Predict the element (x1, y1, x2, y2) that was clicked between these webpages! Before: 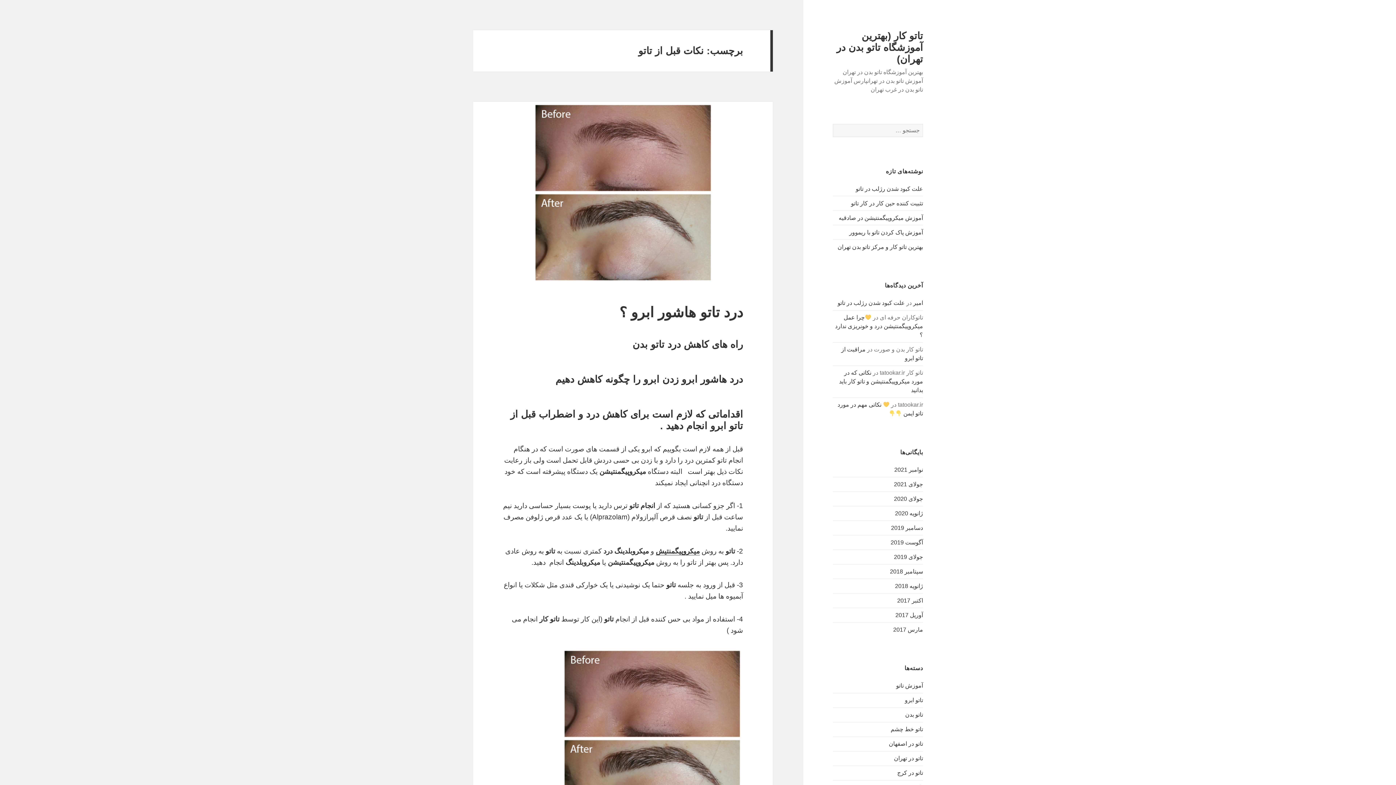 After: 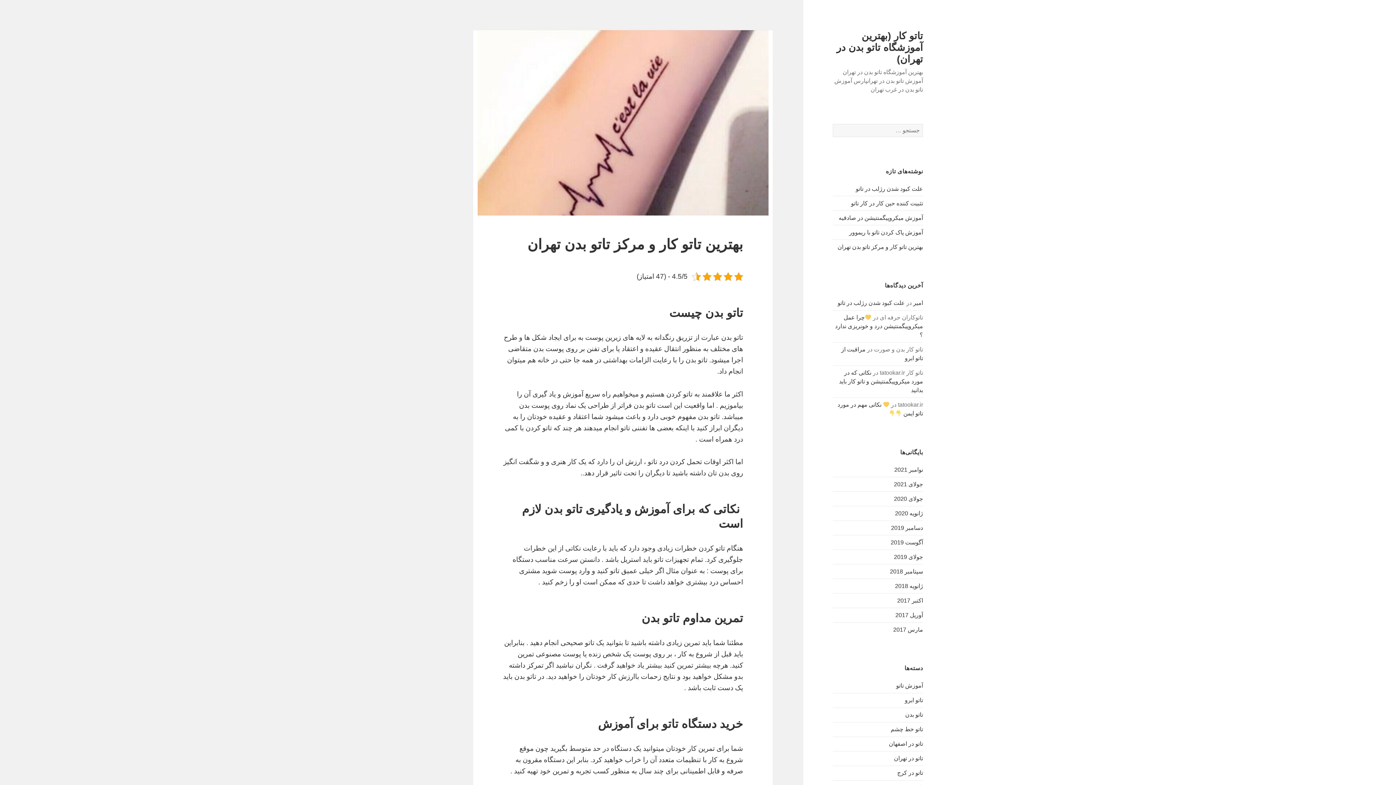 Action: label: بهترین تاتو کار و مرکز تاتو بدن تهران bbox: (837, 243, 923, 250)